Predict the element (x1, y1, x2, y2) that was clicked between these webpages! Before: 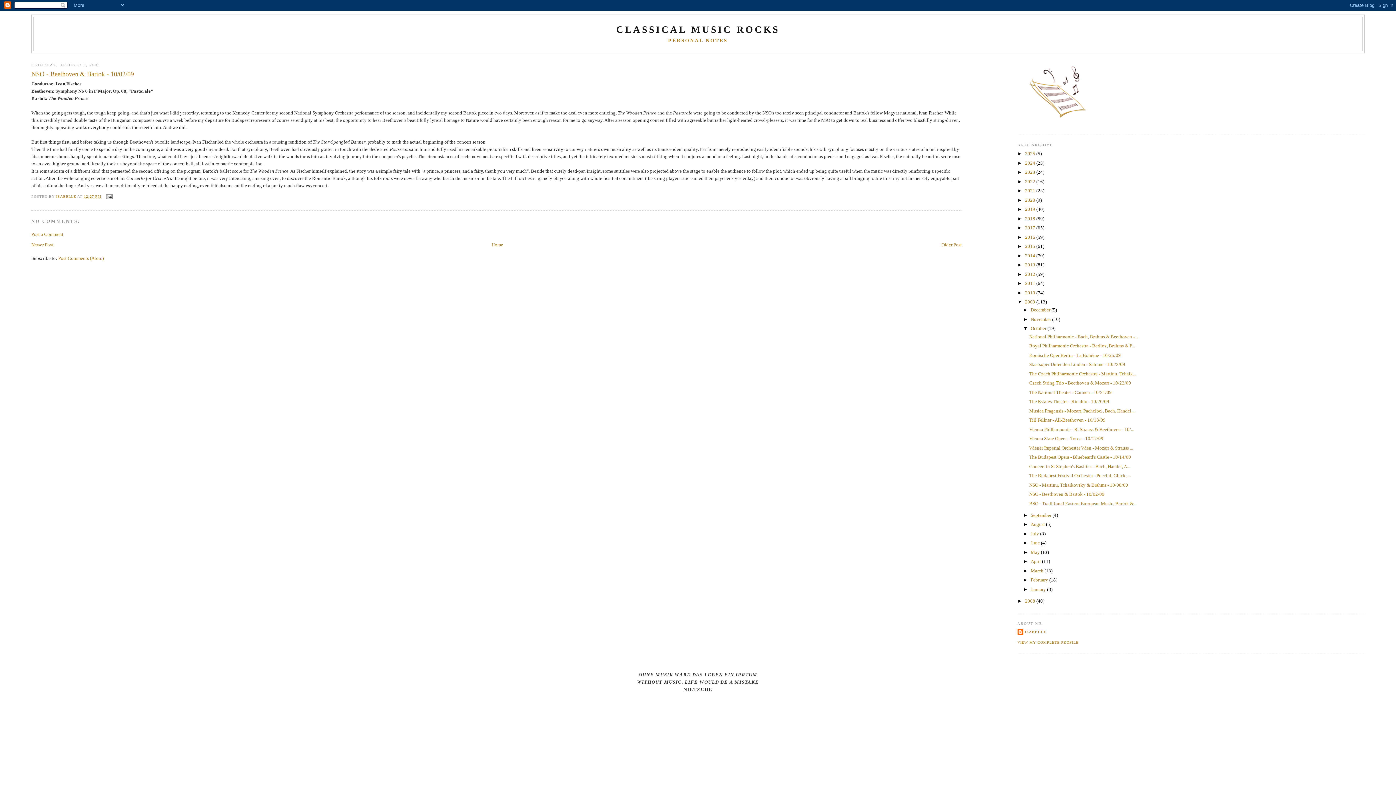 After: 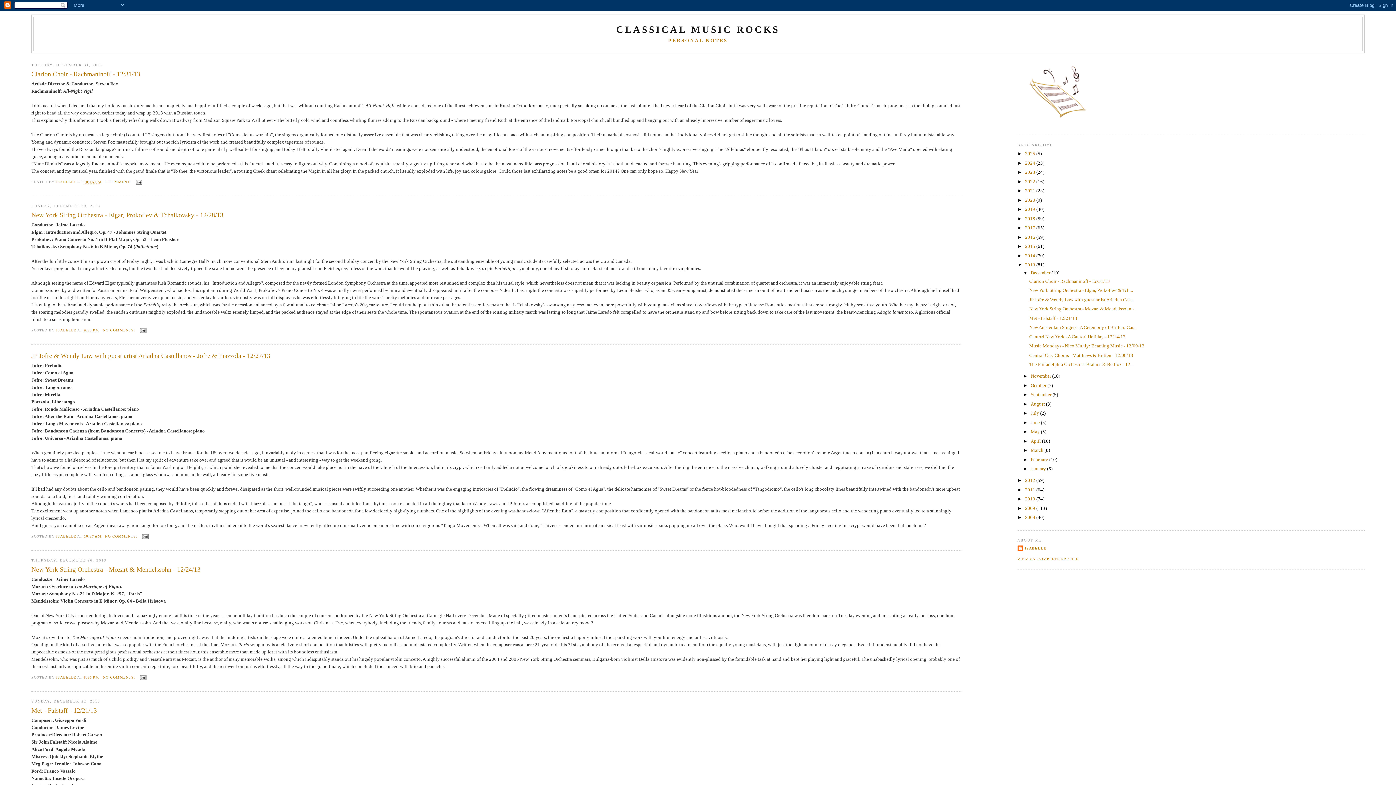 Action: bbox: (1025, 262, 1036, 267) label: 2013 